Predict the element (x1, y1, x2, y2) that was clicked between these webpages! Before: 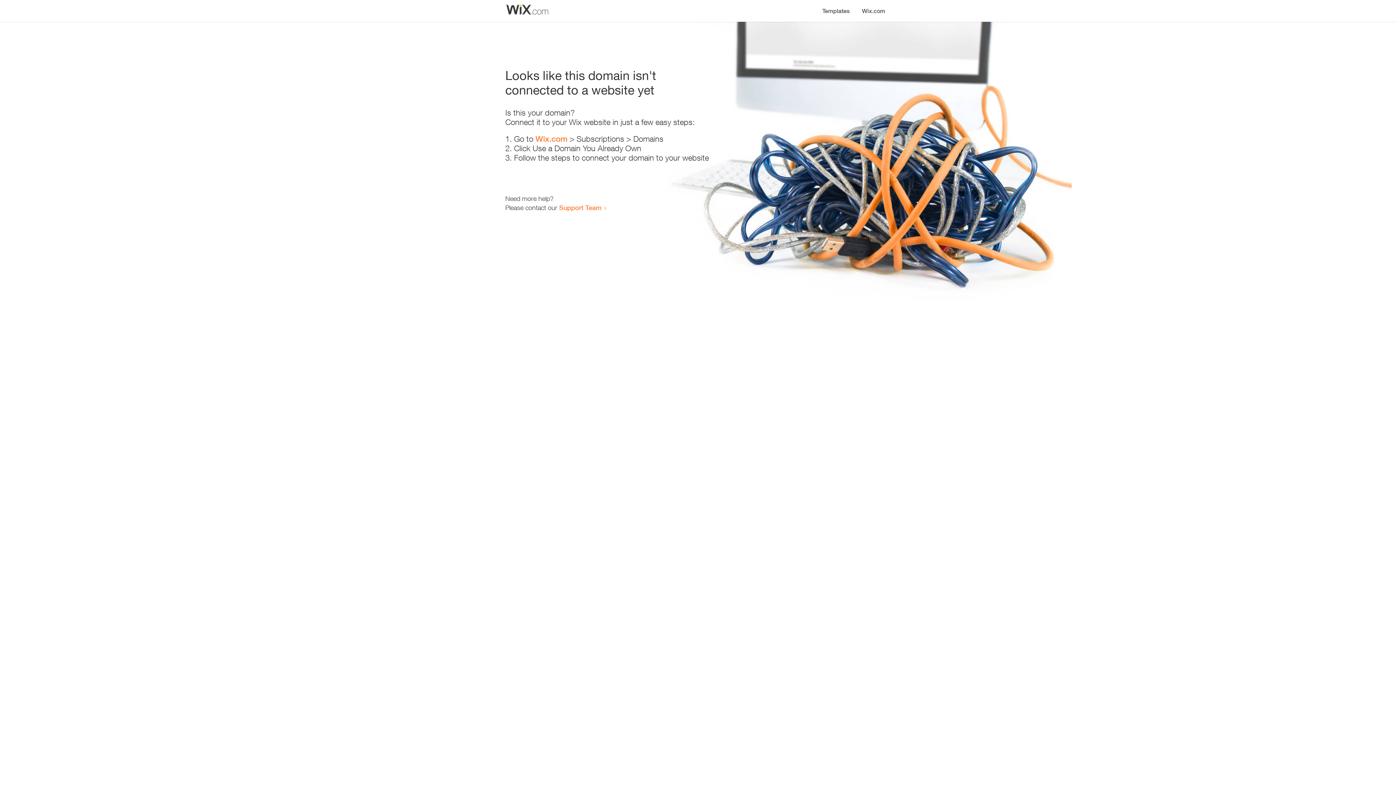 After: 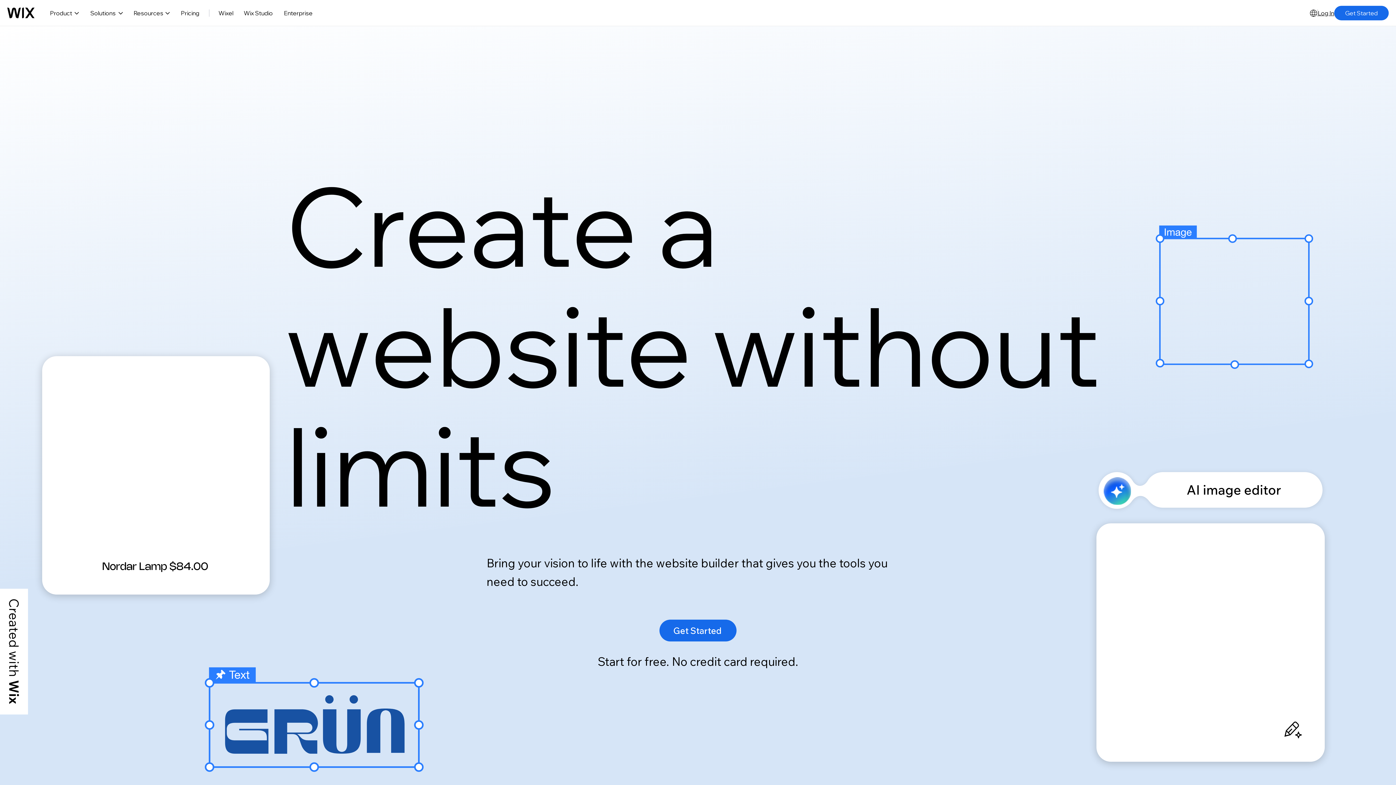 Action: label: Wix.com bbox: (856, 0, 890, 14)